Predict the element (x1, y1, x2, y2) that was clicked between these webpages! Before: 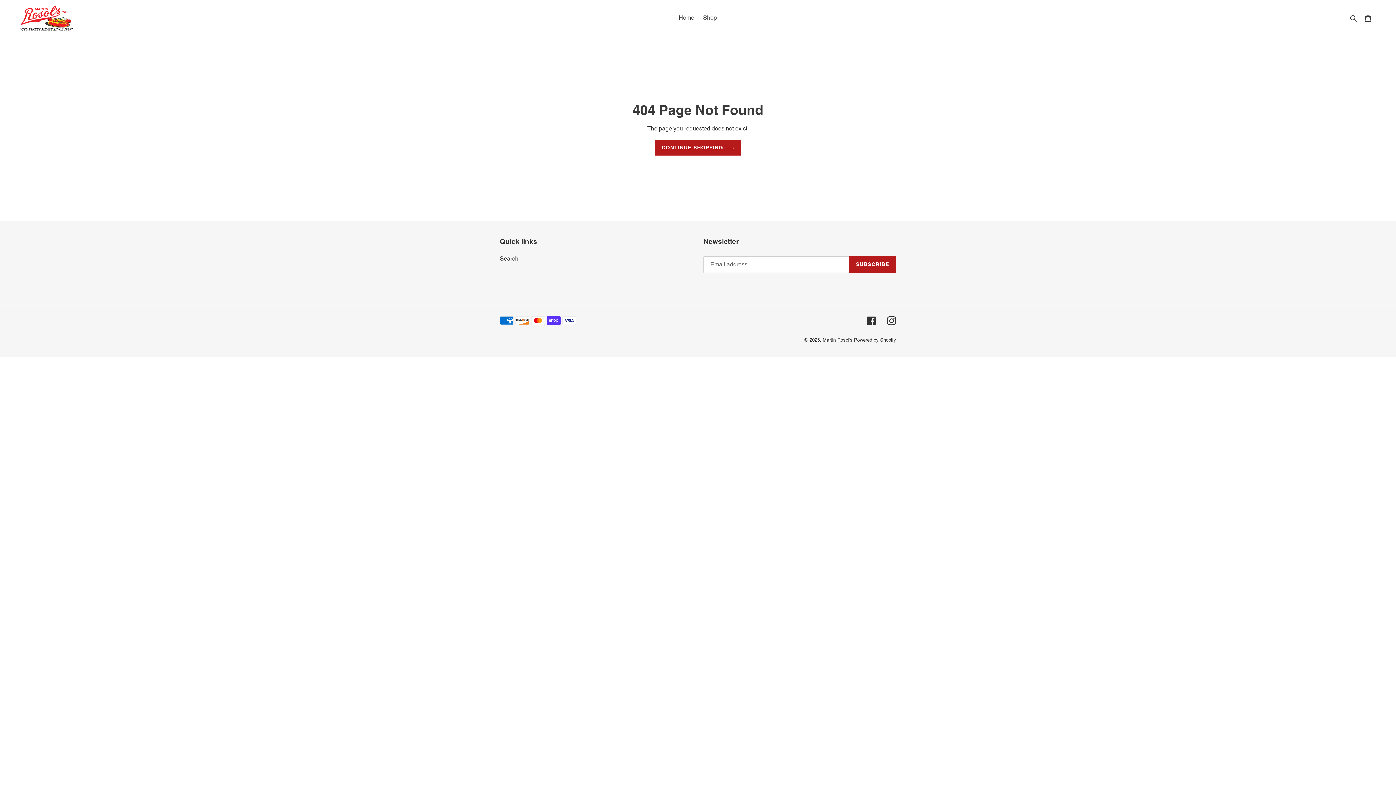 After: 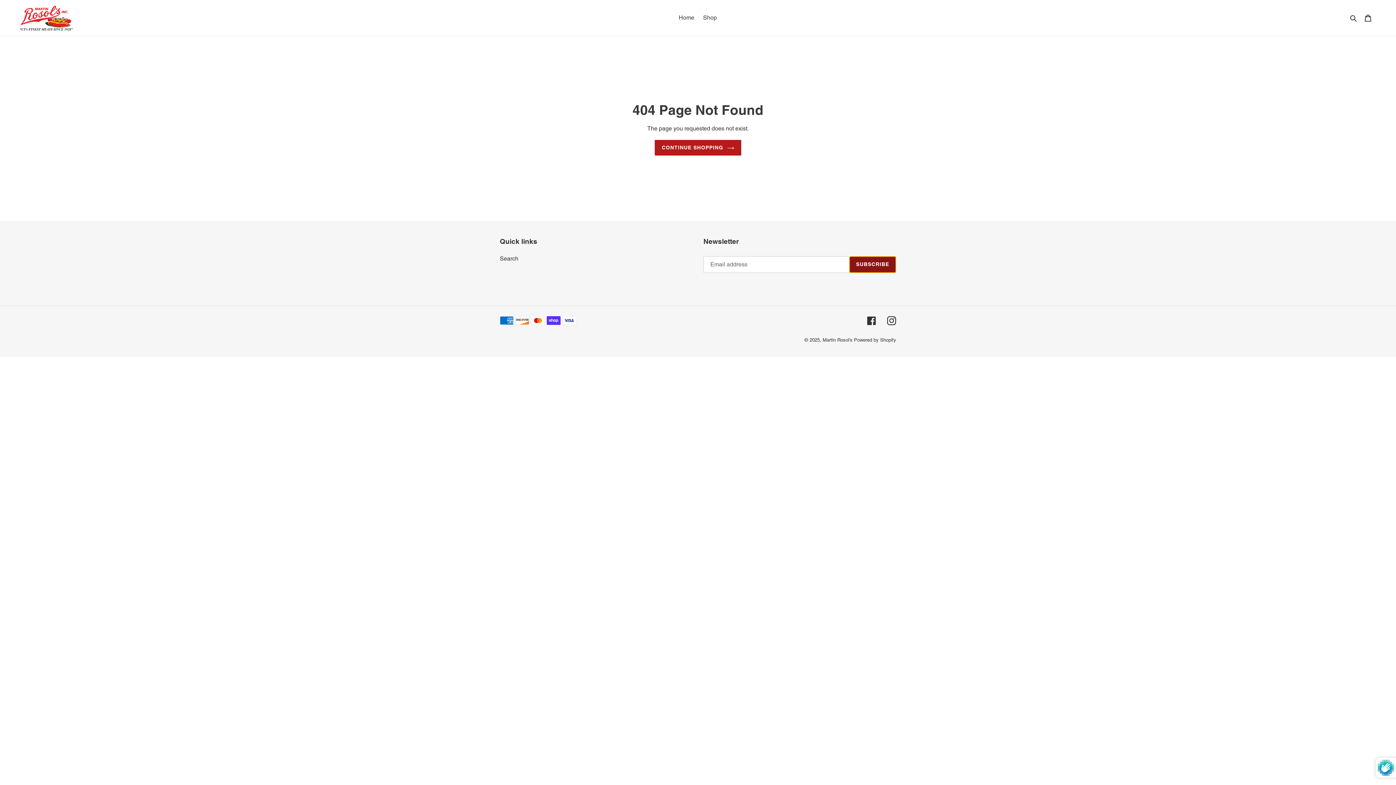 Action: label: SUBSCRIBE bbox: (849, 256, 896, 273)